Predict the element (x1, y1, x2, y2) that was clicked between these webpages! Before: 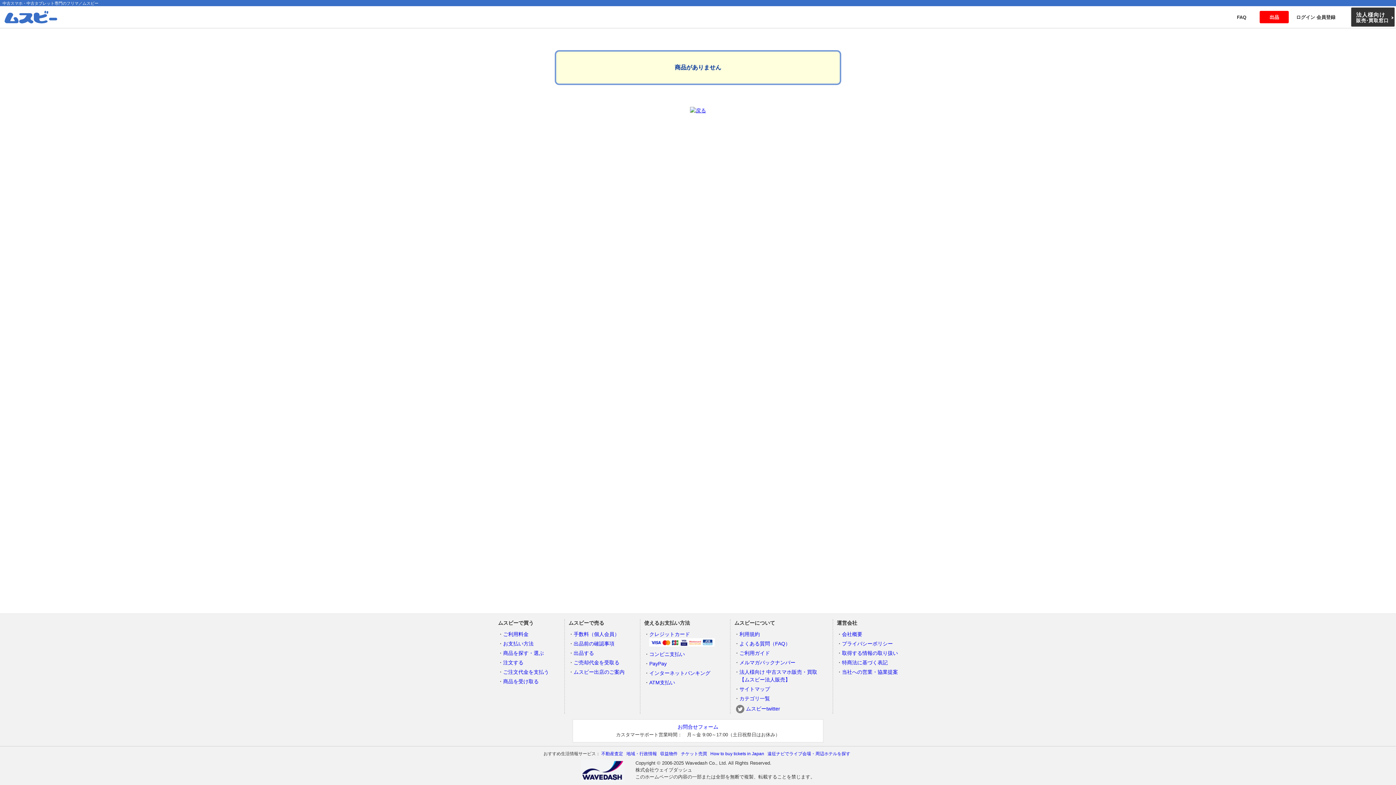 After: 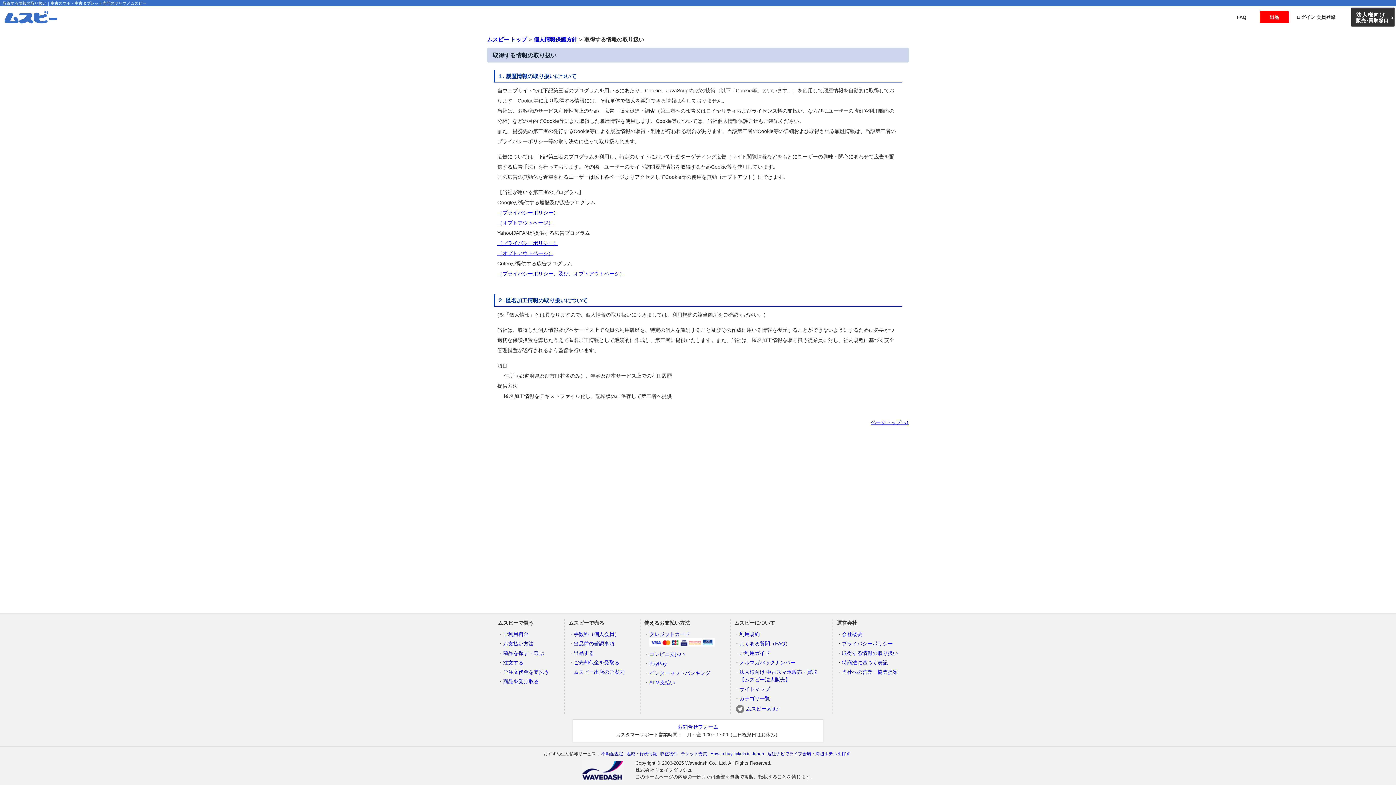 Action: label: 取得する情報の取り扱い bbox: (842, 650, 898, 656)